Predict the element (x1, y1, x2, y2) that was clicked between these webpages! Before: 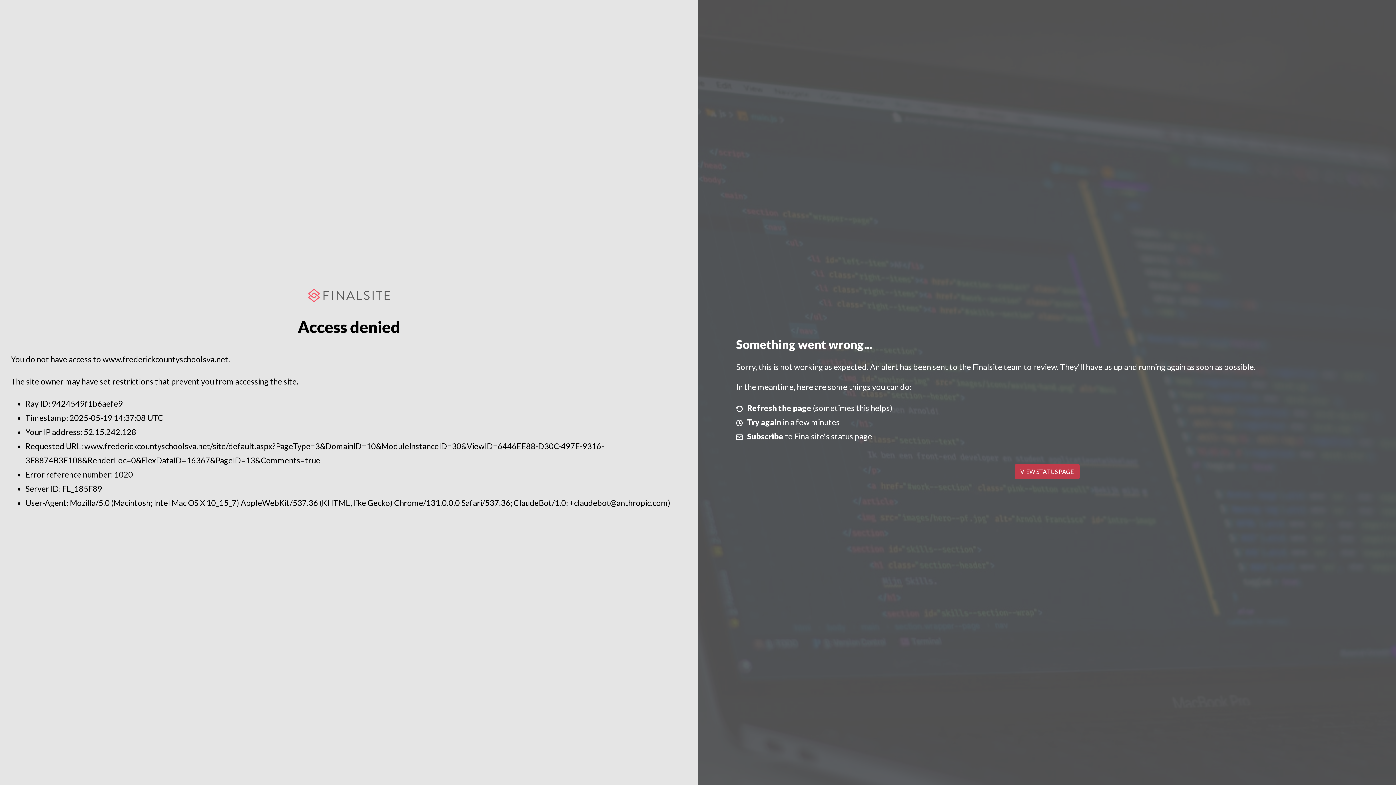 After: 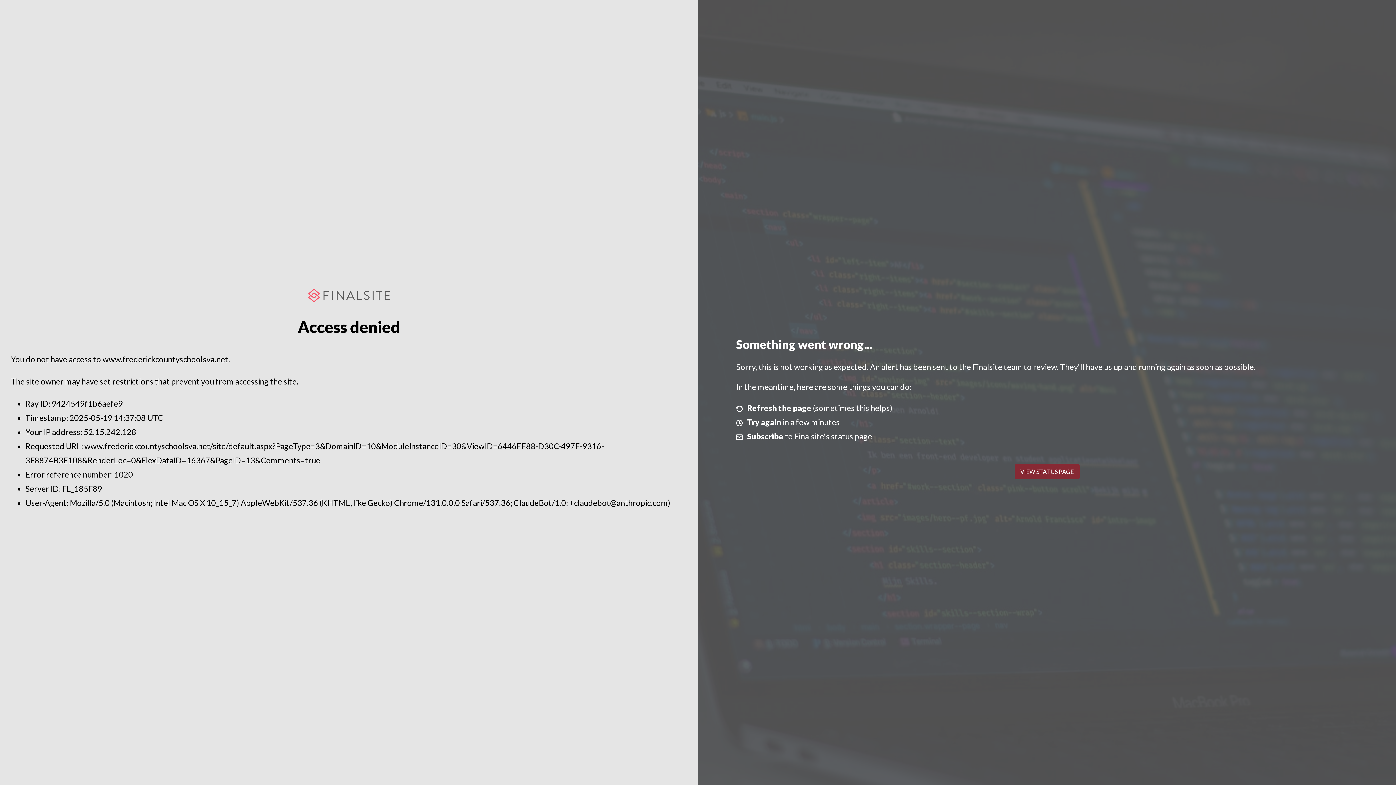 Action: label: VIEW STATUS PAGE bbox: (1014, 464, 1079, 479)